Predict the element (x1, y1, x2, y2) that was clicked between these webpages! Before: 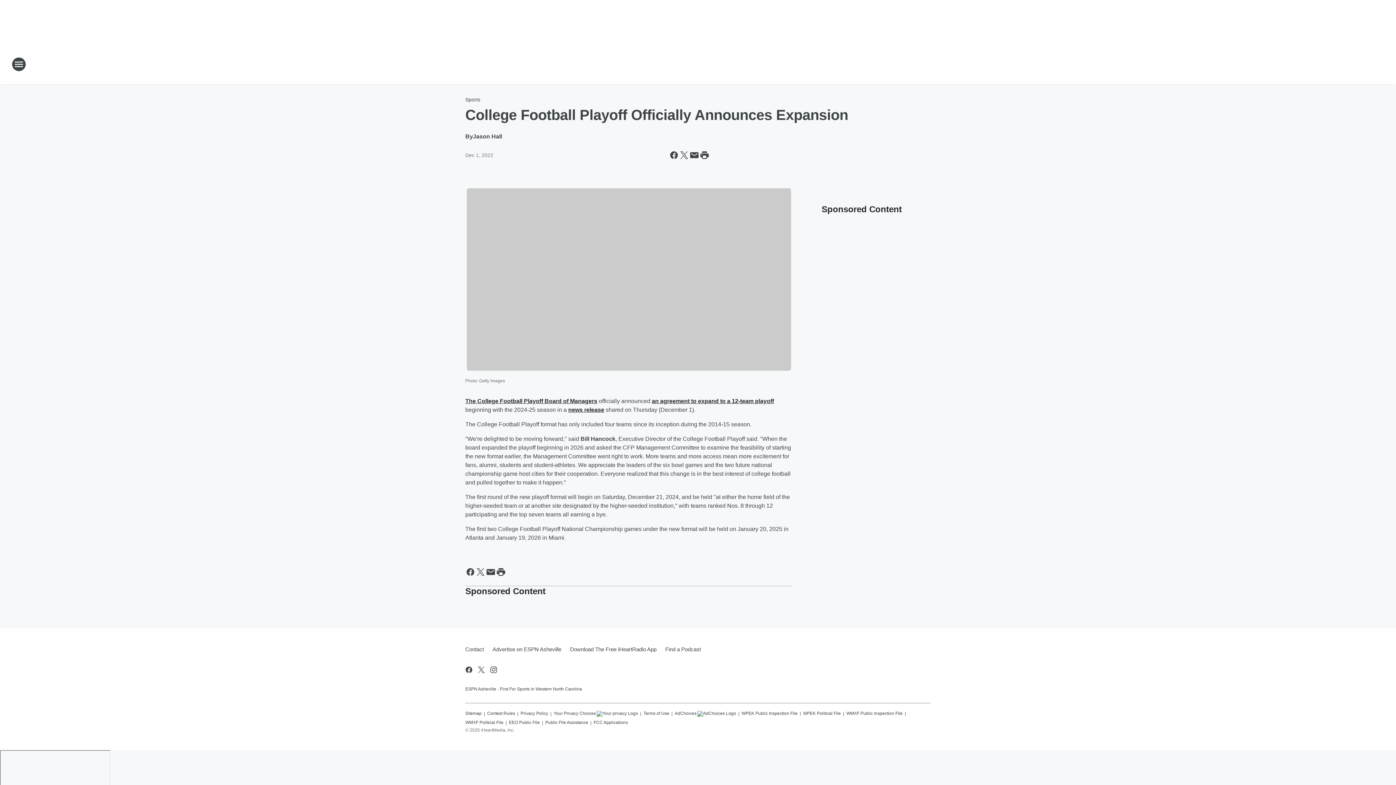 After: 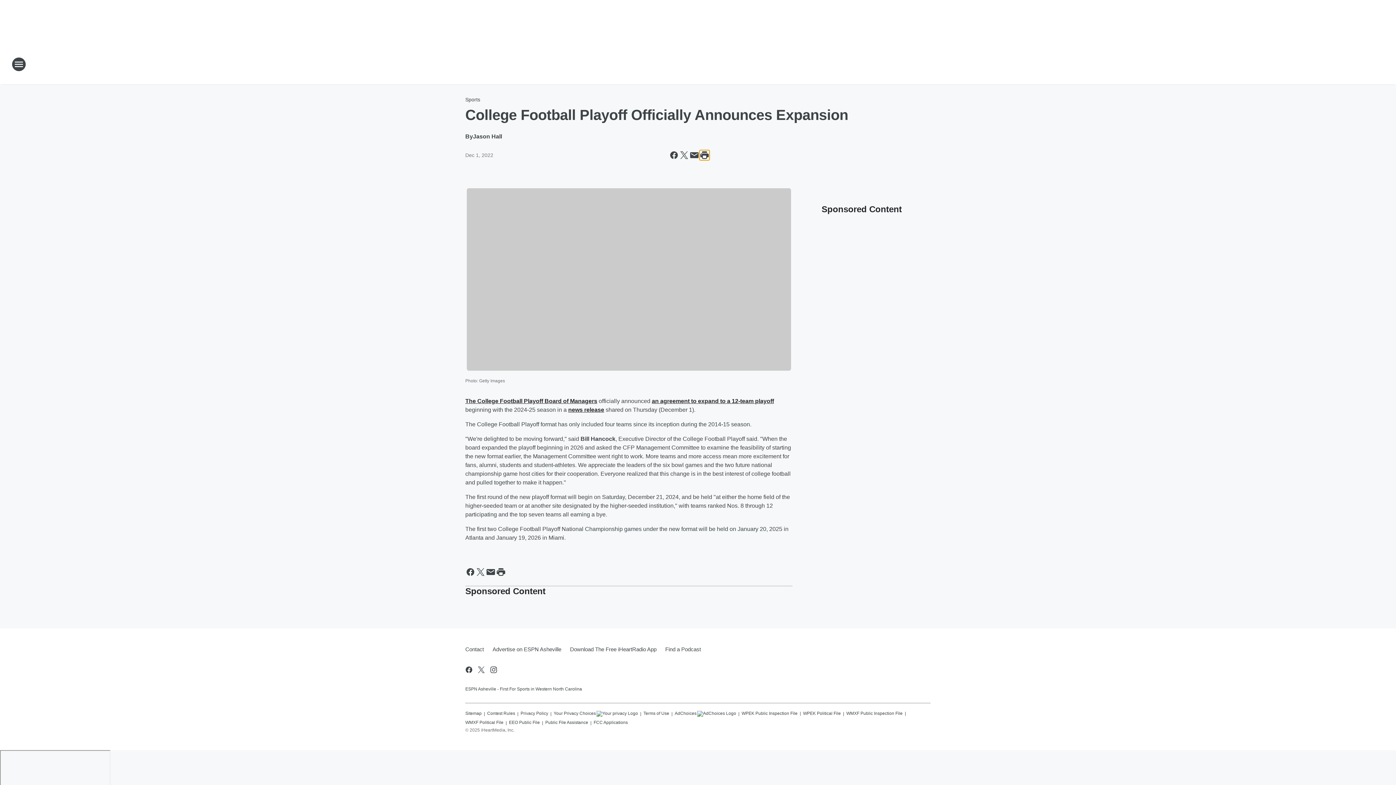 Action: bbox: (699, 150, 709, 160) label: Print this page